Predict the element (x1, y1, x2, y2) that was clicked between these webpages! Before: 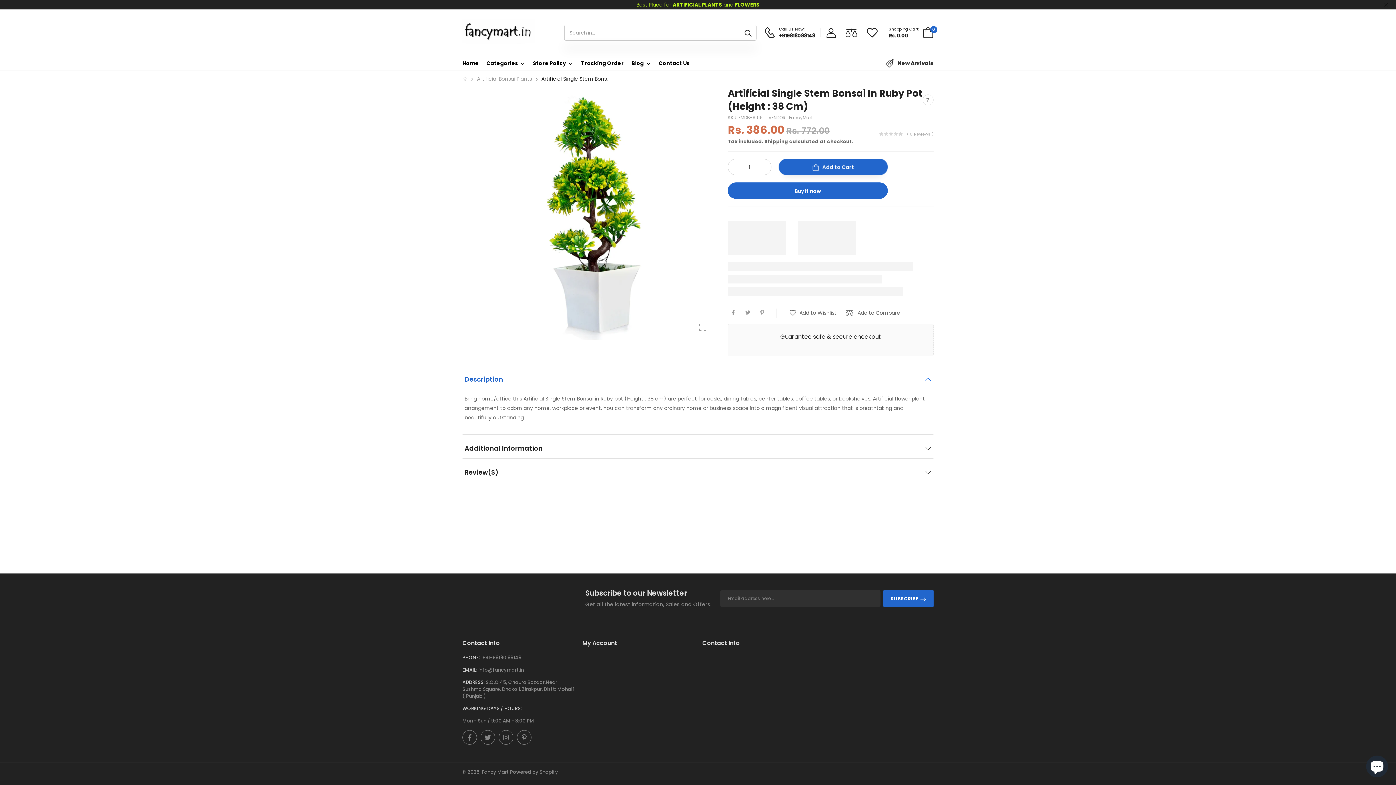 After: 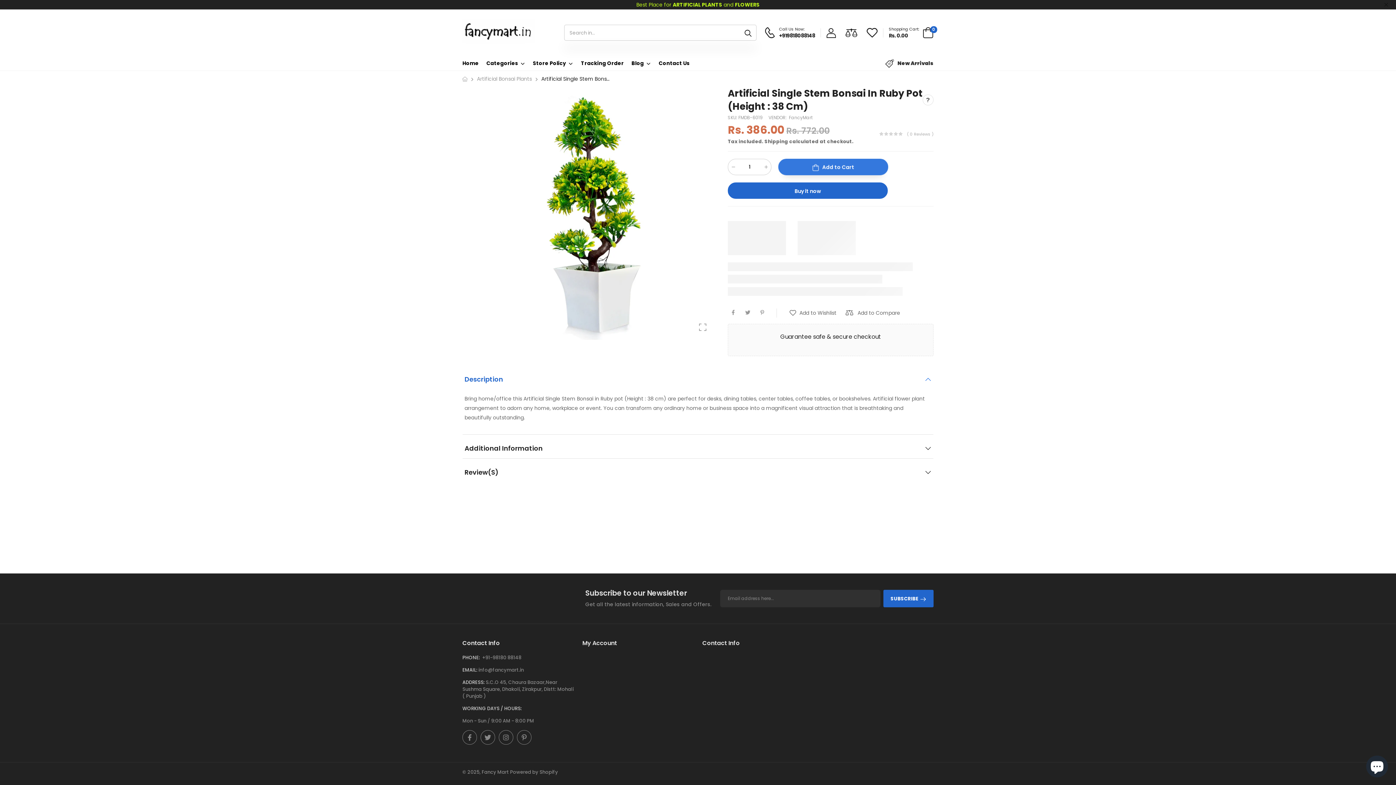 Action: label: Add to Cart bbox: (778, 158, 888, 175)